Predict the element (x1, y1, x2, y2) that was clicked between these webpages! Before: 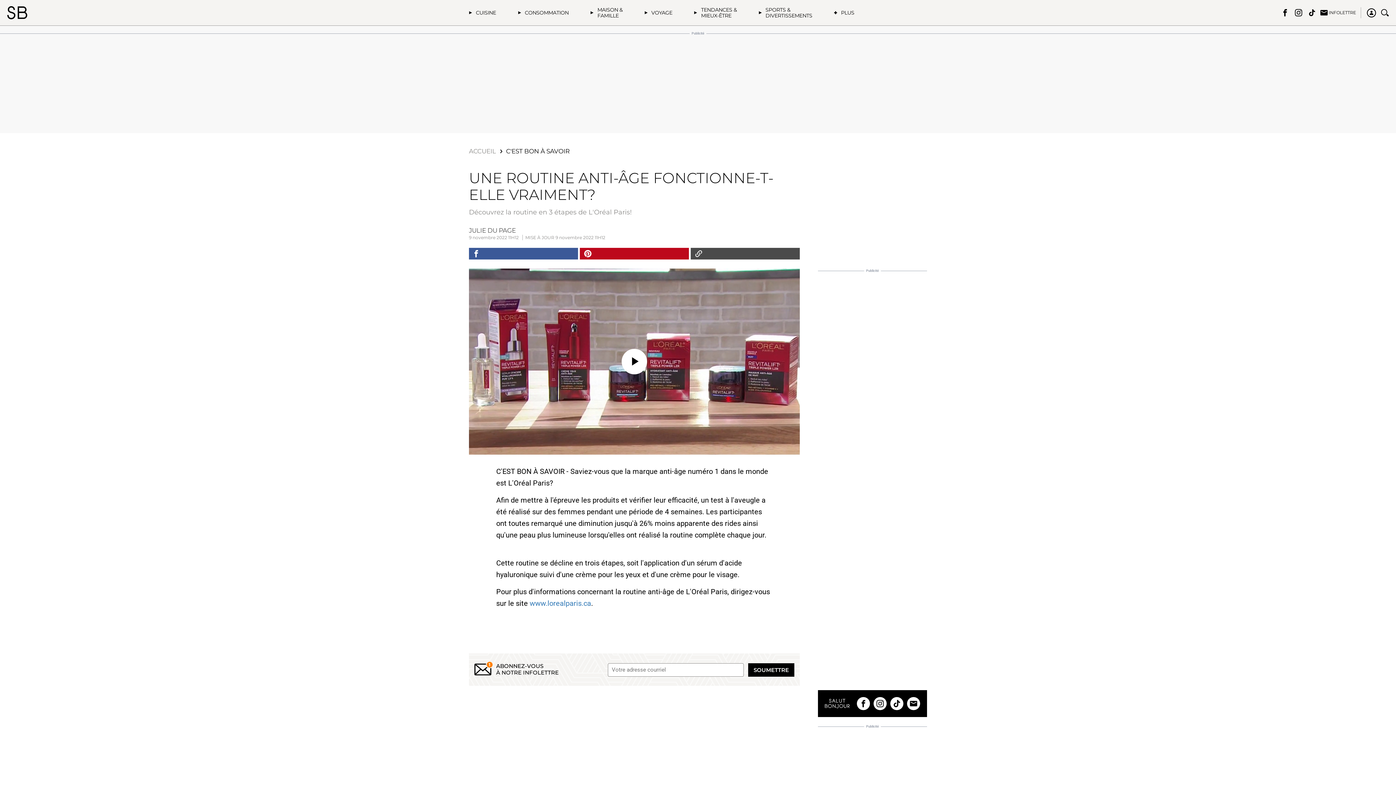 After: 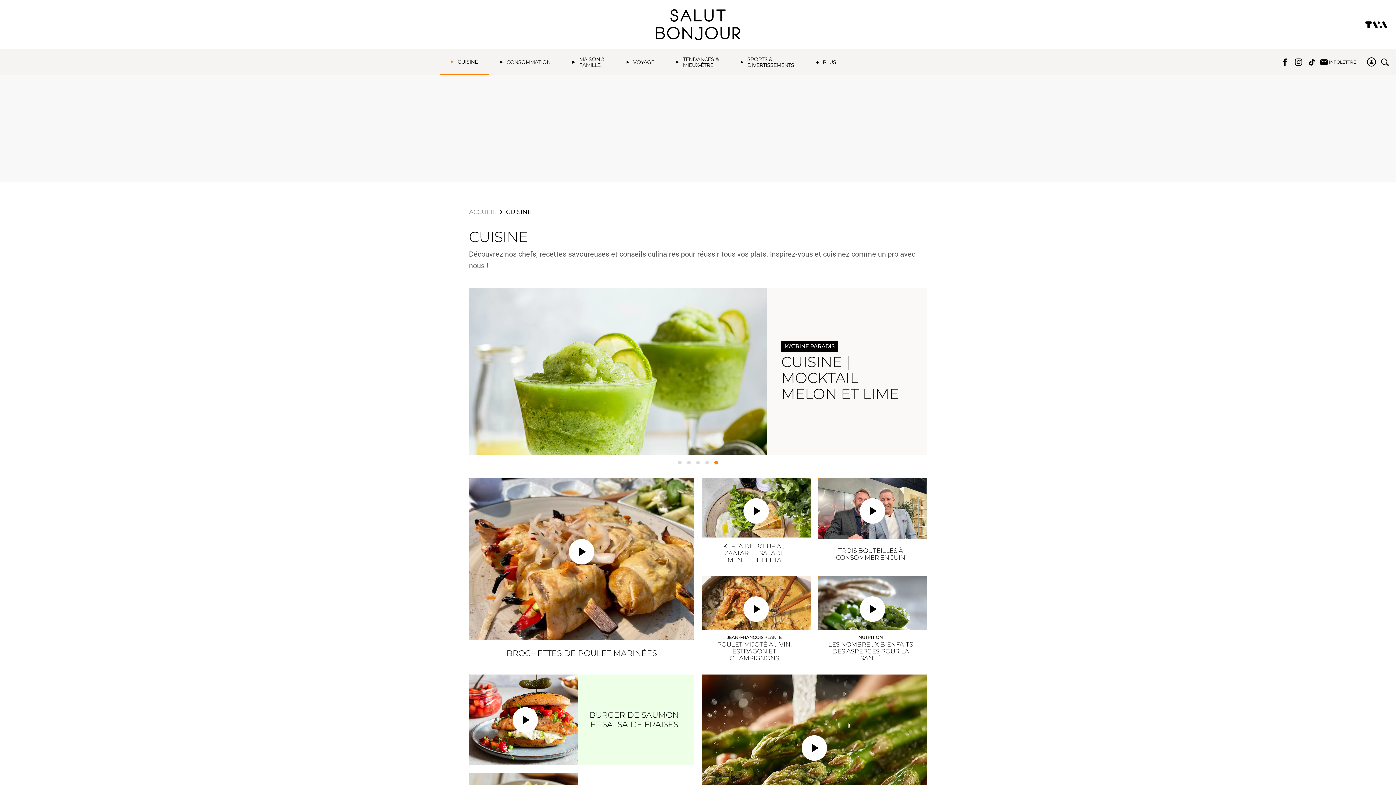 Action: label: CUISINE bbox: (458, 0, 507, 25)